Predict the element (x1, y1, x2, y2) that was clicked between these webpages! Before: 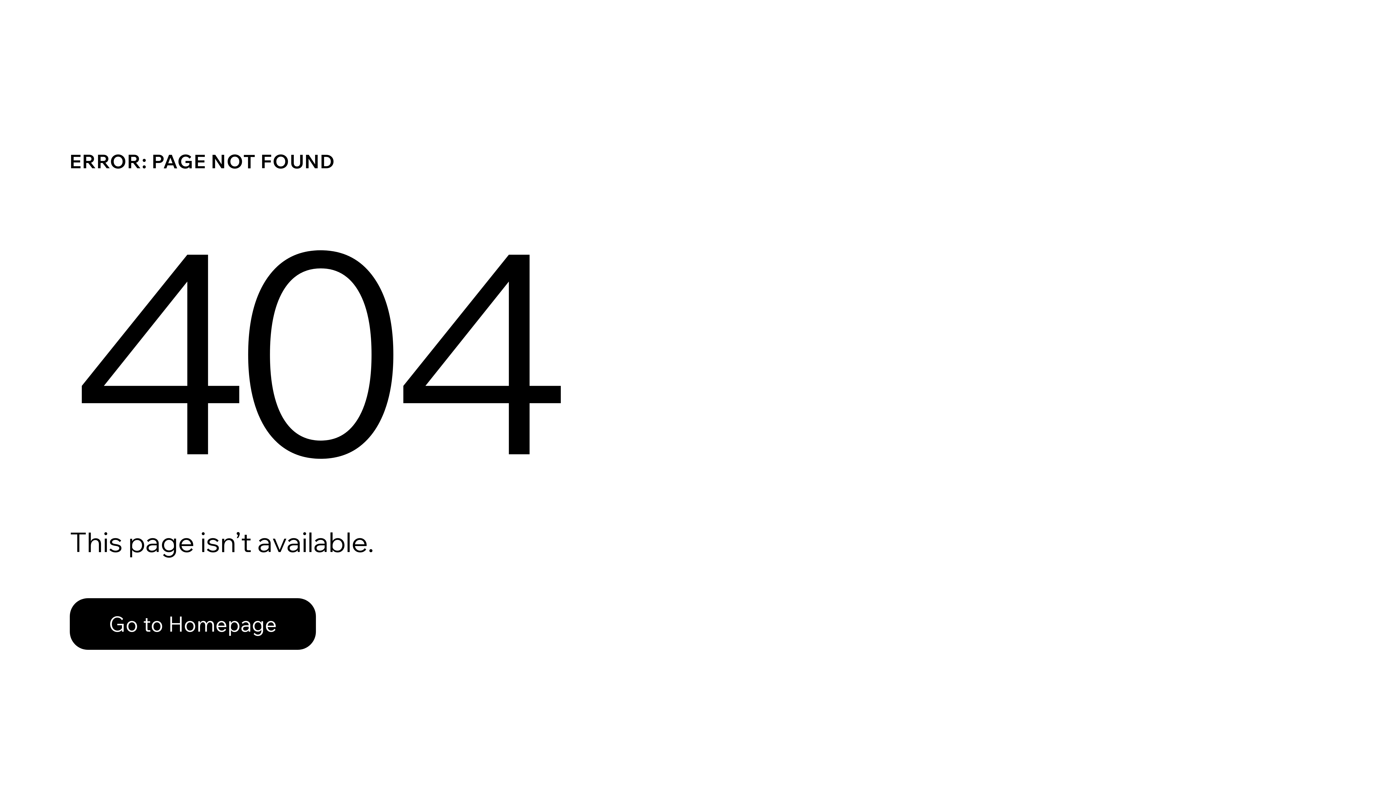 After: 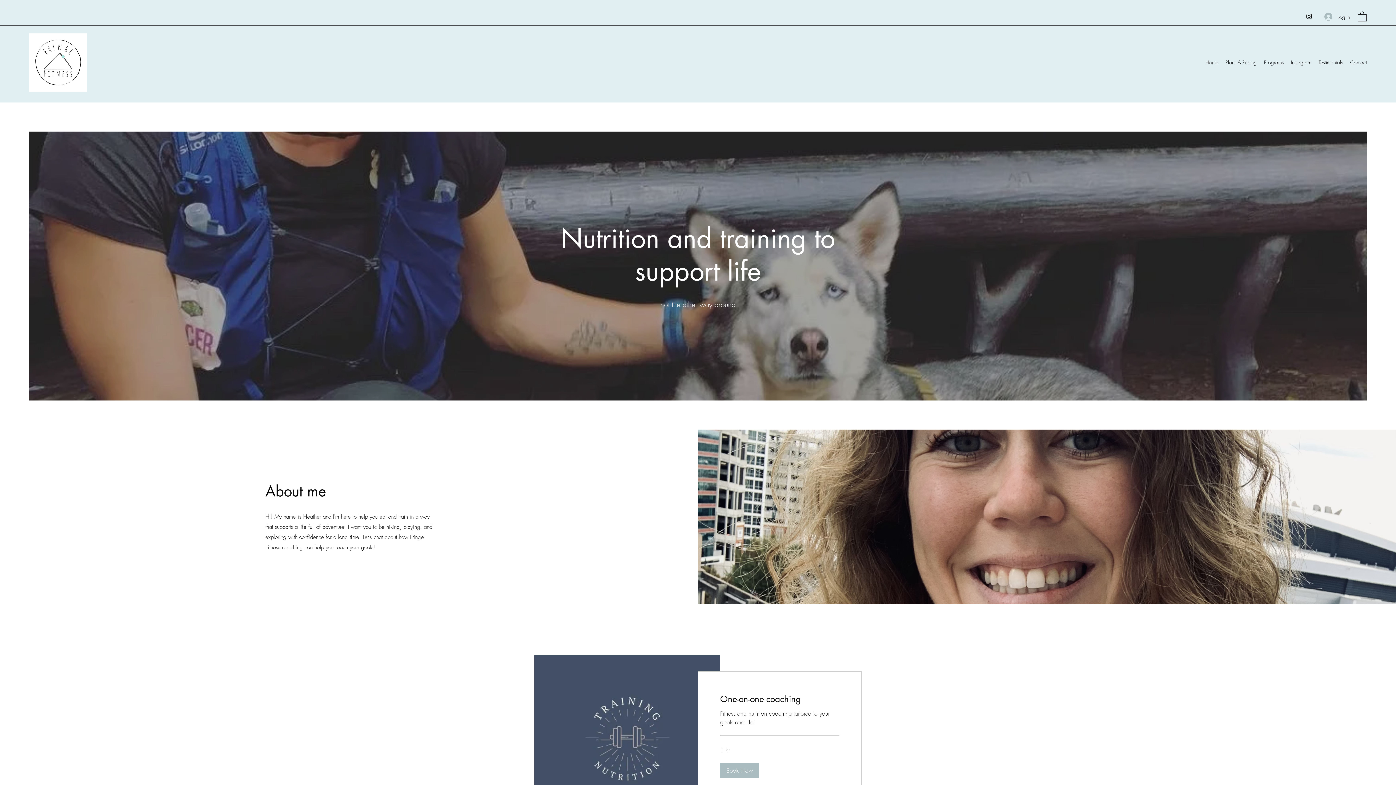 Action: label: Go to Homepage bbox: (69, 582, 768, 659)